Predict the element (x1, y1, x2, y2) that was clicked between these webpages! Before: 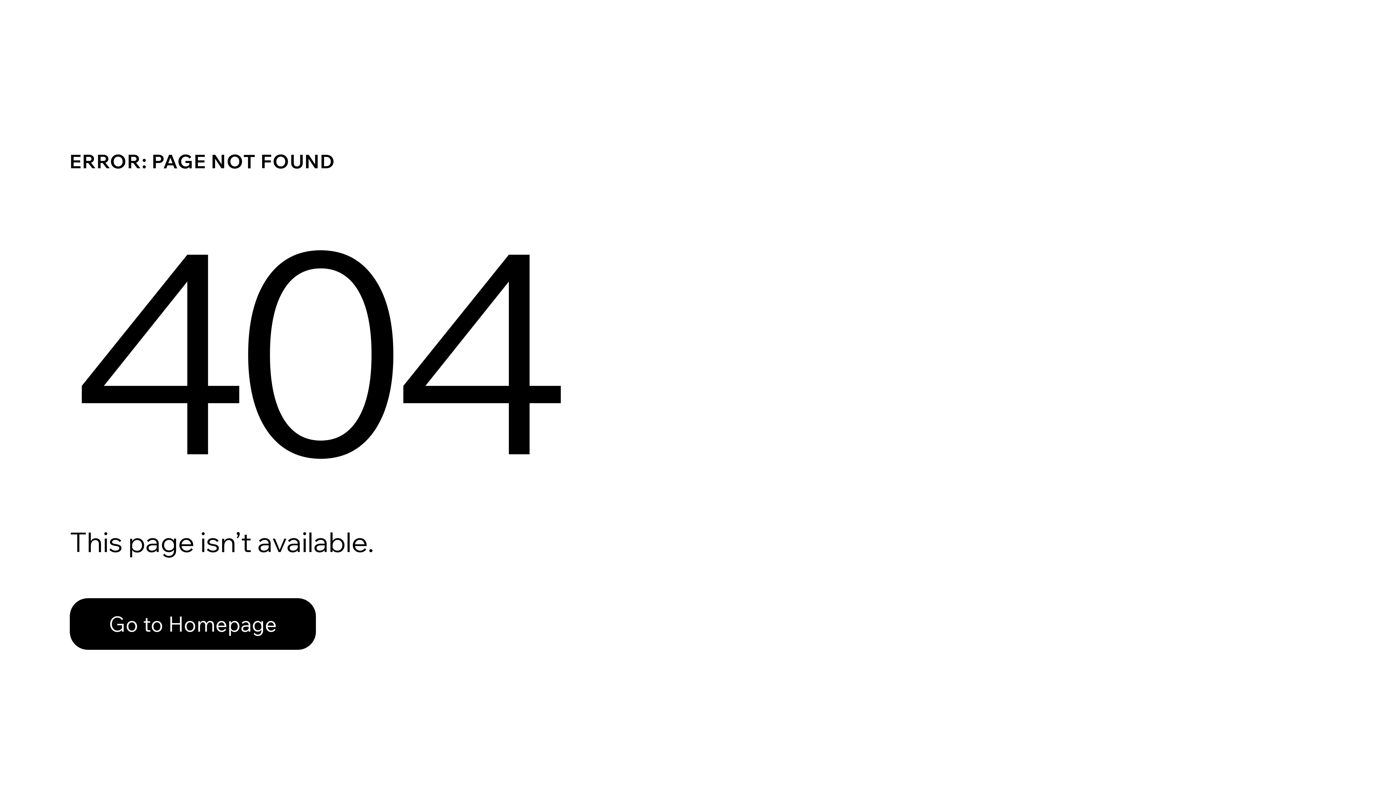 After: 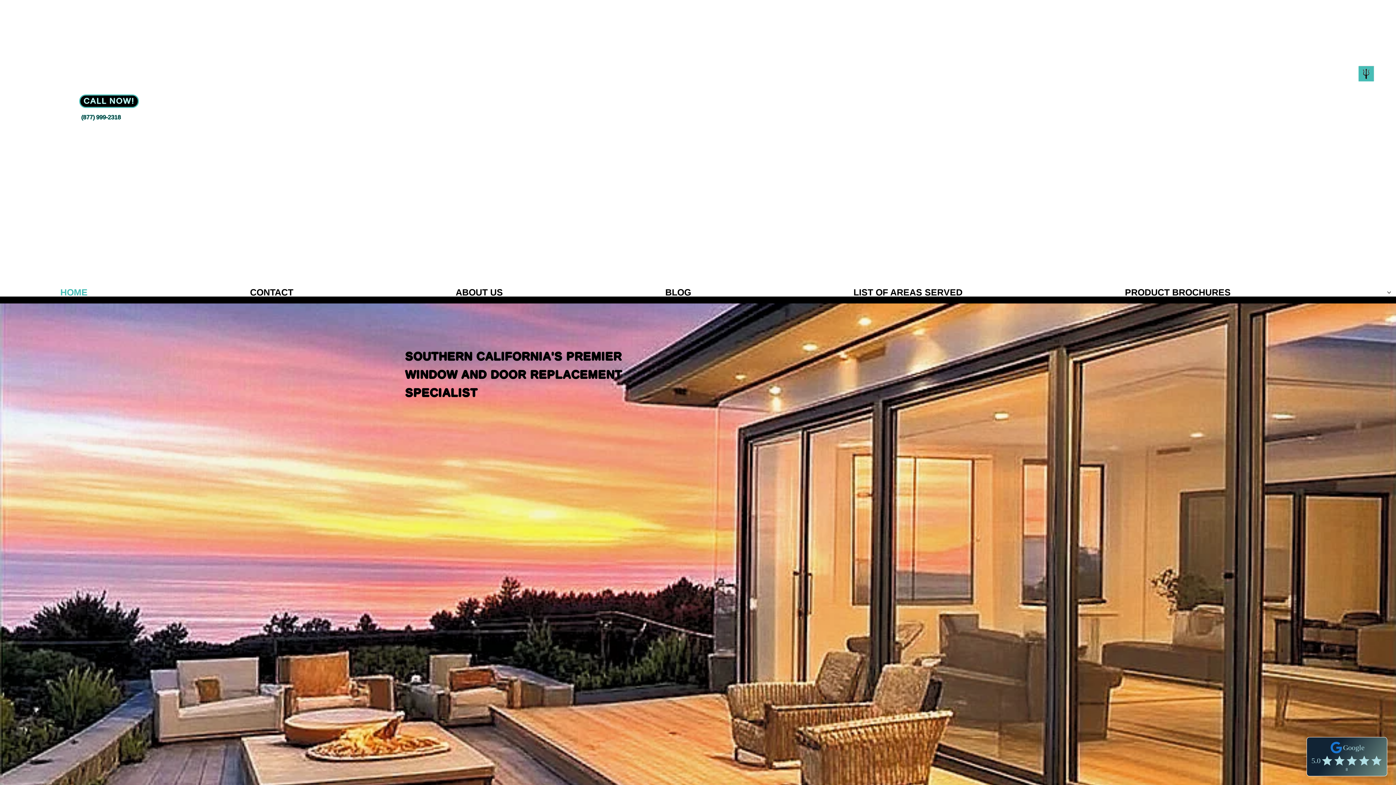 Action: label: Go to Homepage bbox: (69, 582, 768, 659)